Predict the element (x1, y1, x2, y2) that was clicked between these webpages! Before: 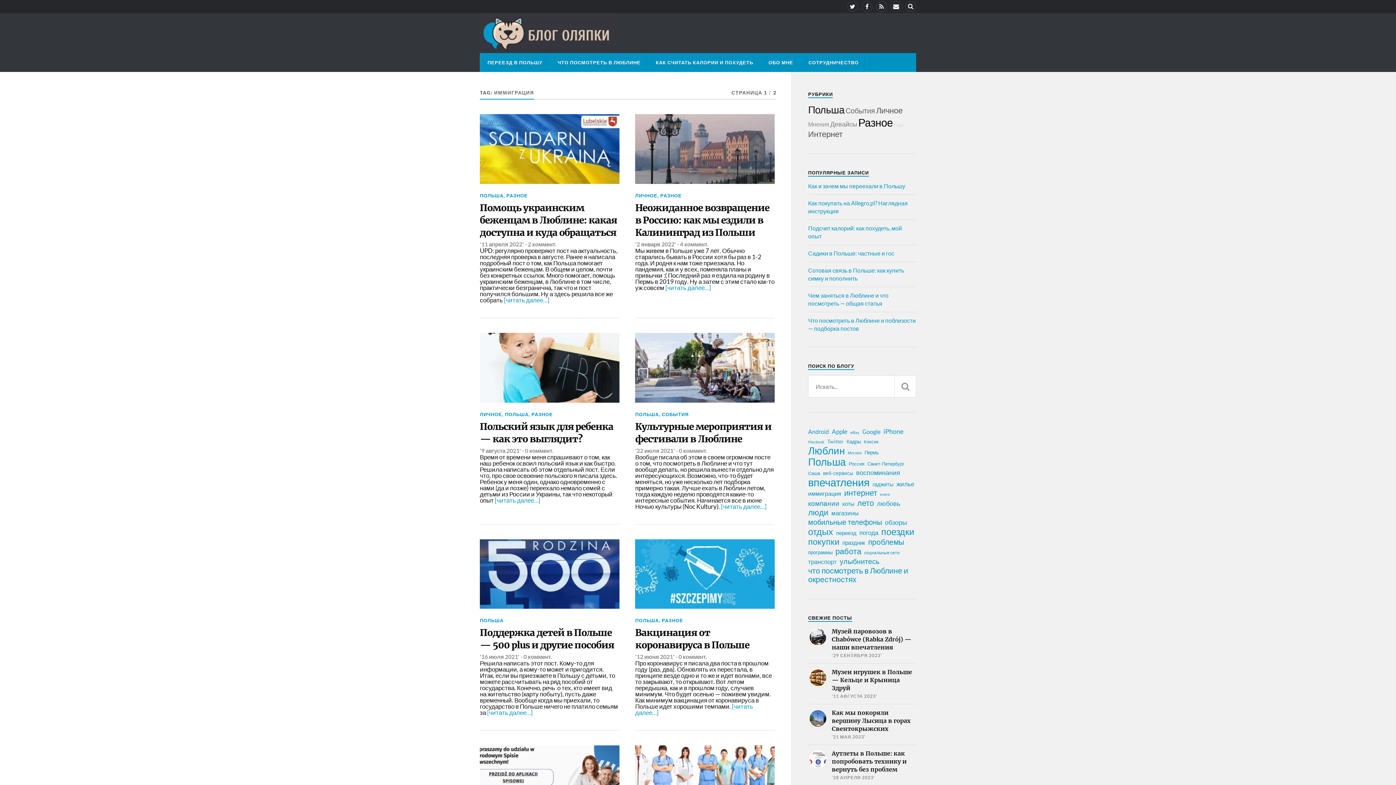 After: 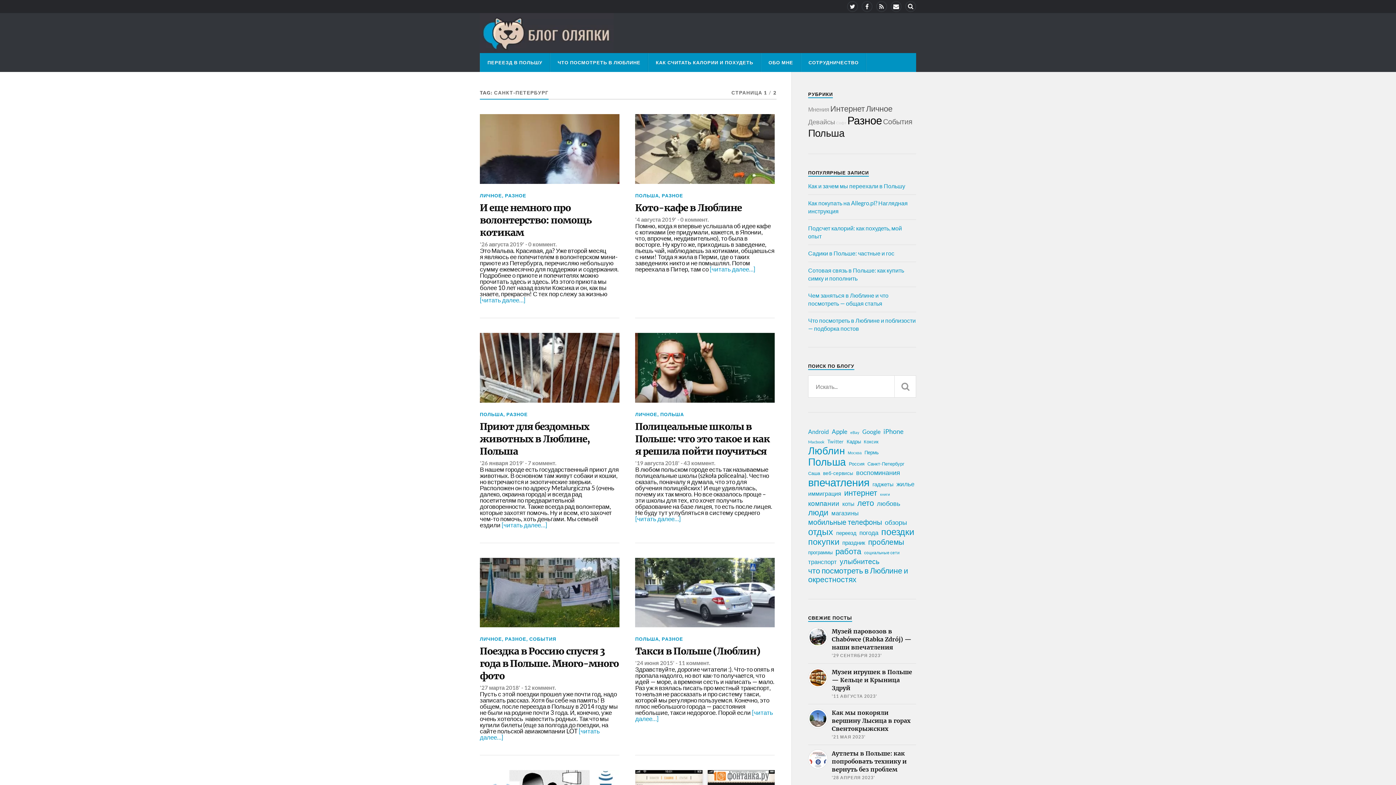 Action: label: Санкт-Петербург (21 элемент) bbox: (867, 459, 904, 468)